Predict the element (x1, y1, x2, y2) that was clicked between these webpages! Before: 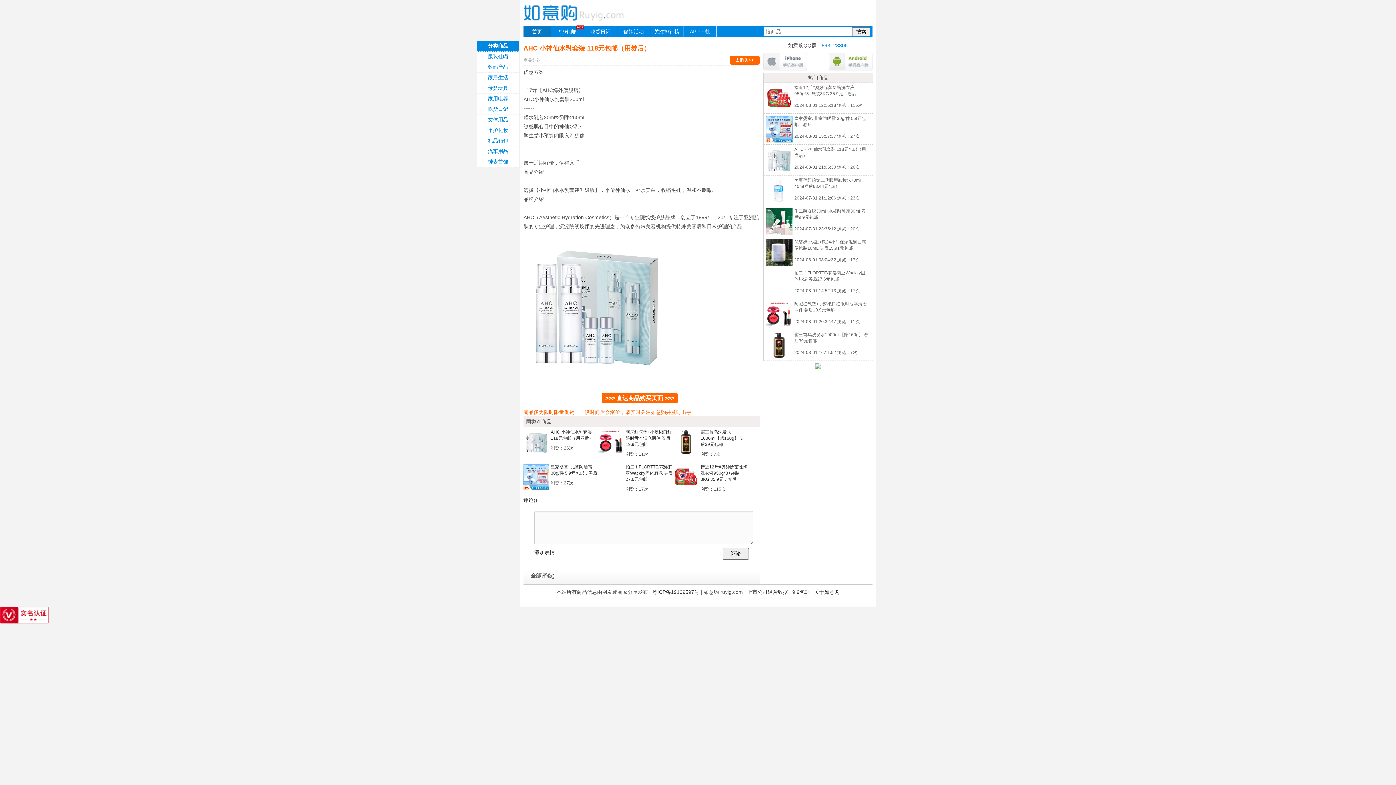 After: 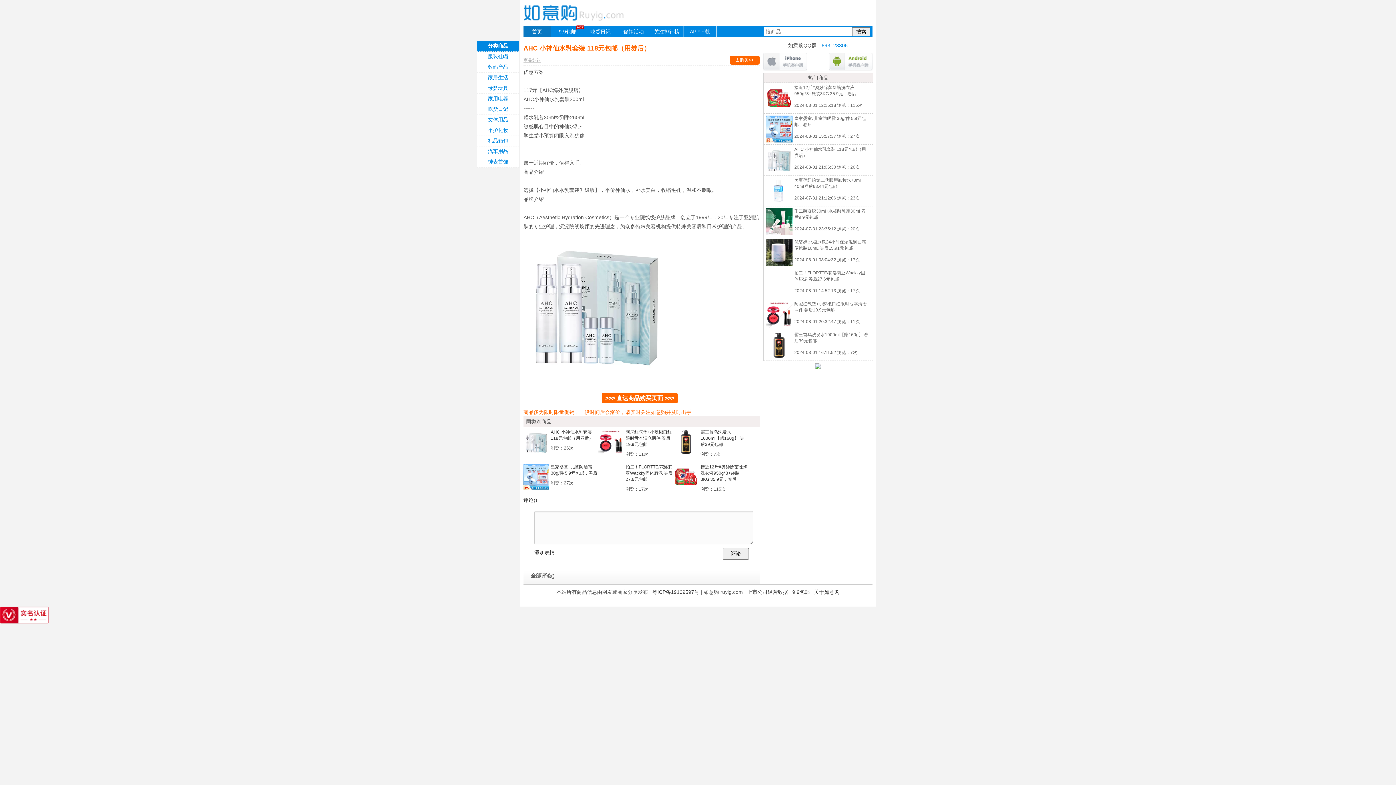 Action: label: 商品纠错 bbox: (523, 57, 541, 62)